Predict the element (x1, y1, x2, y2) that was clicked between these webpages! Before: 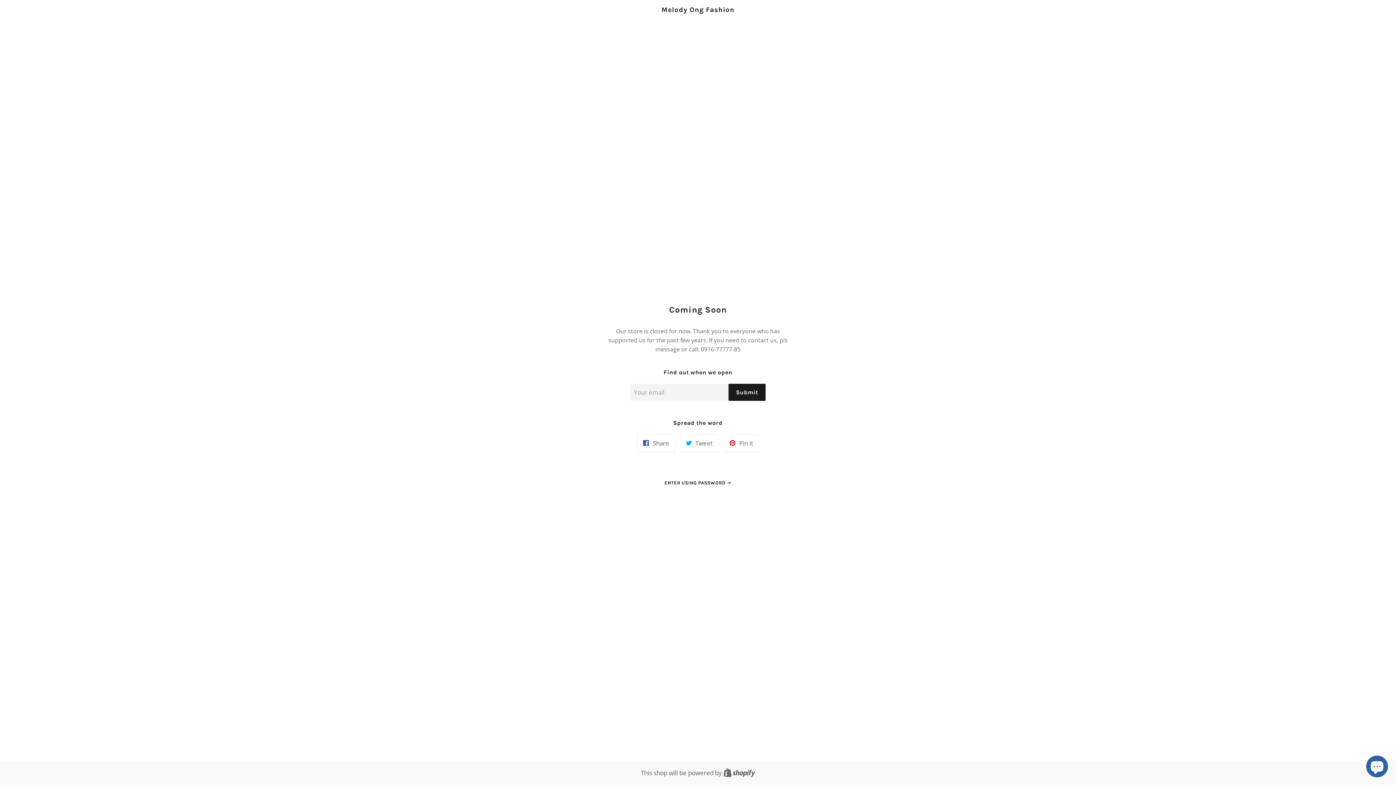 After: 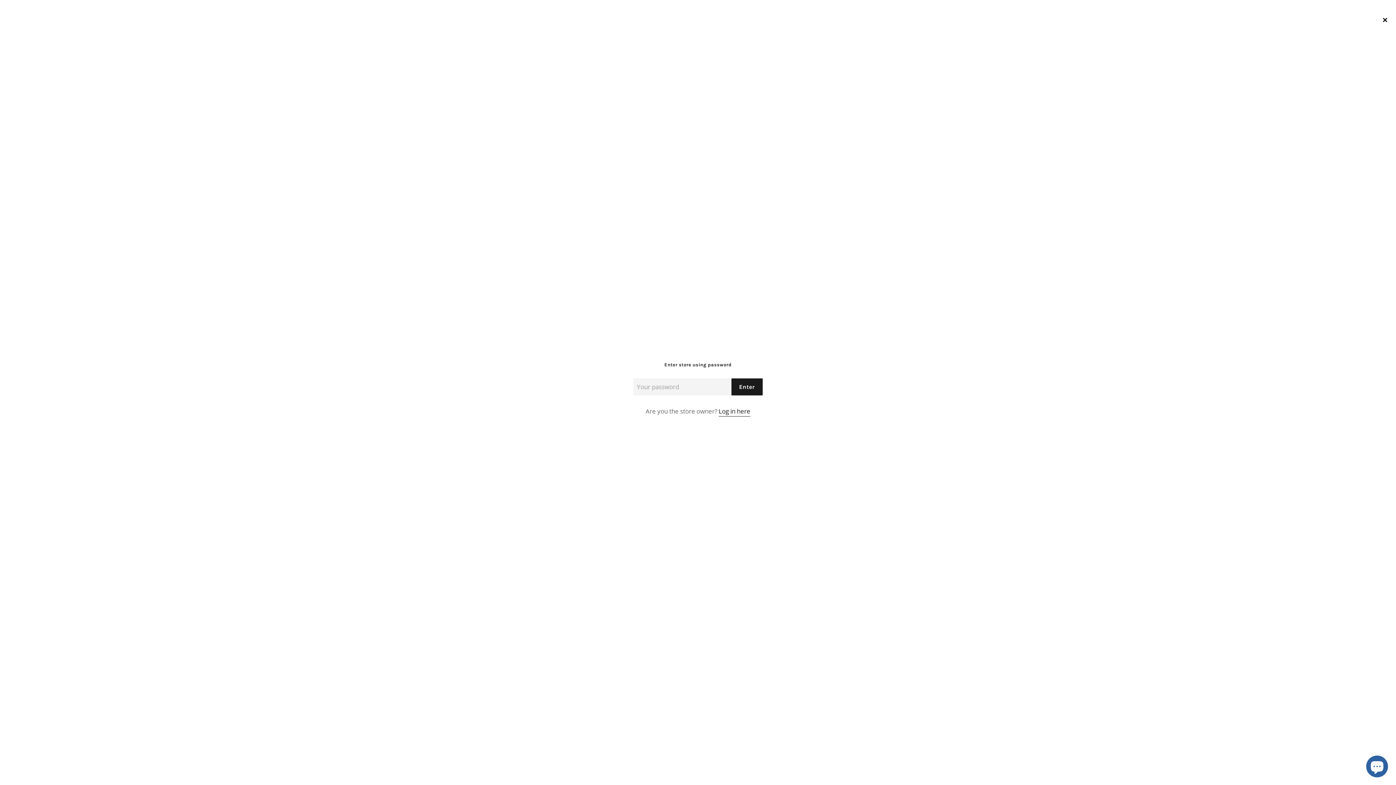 Action: label: ENTER USING PASSWORD  bbox: (664, 480, 731, 485)